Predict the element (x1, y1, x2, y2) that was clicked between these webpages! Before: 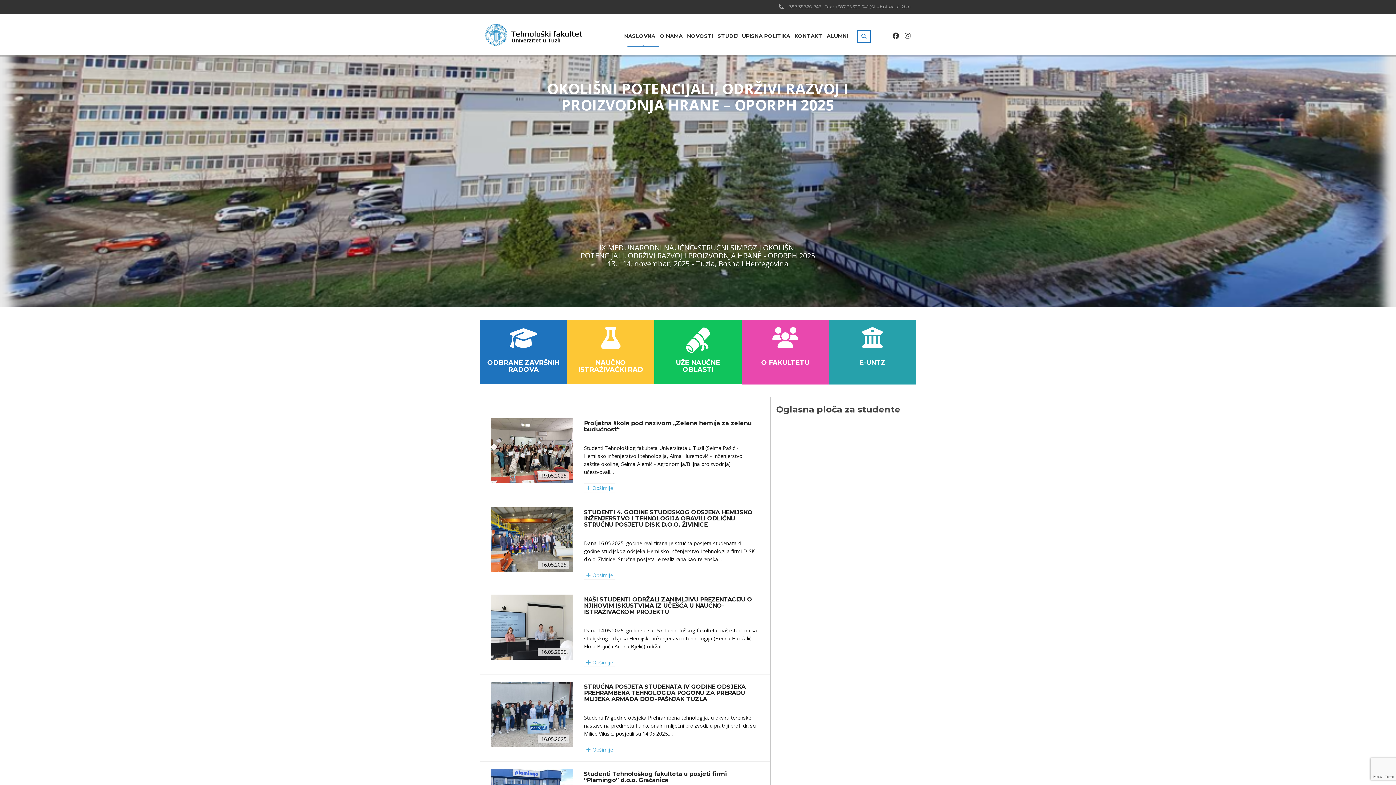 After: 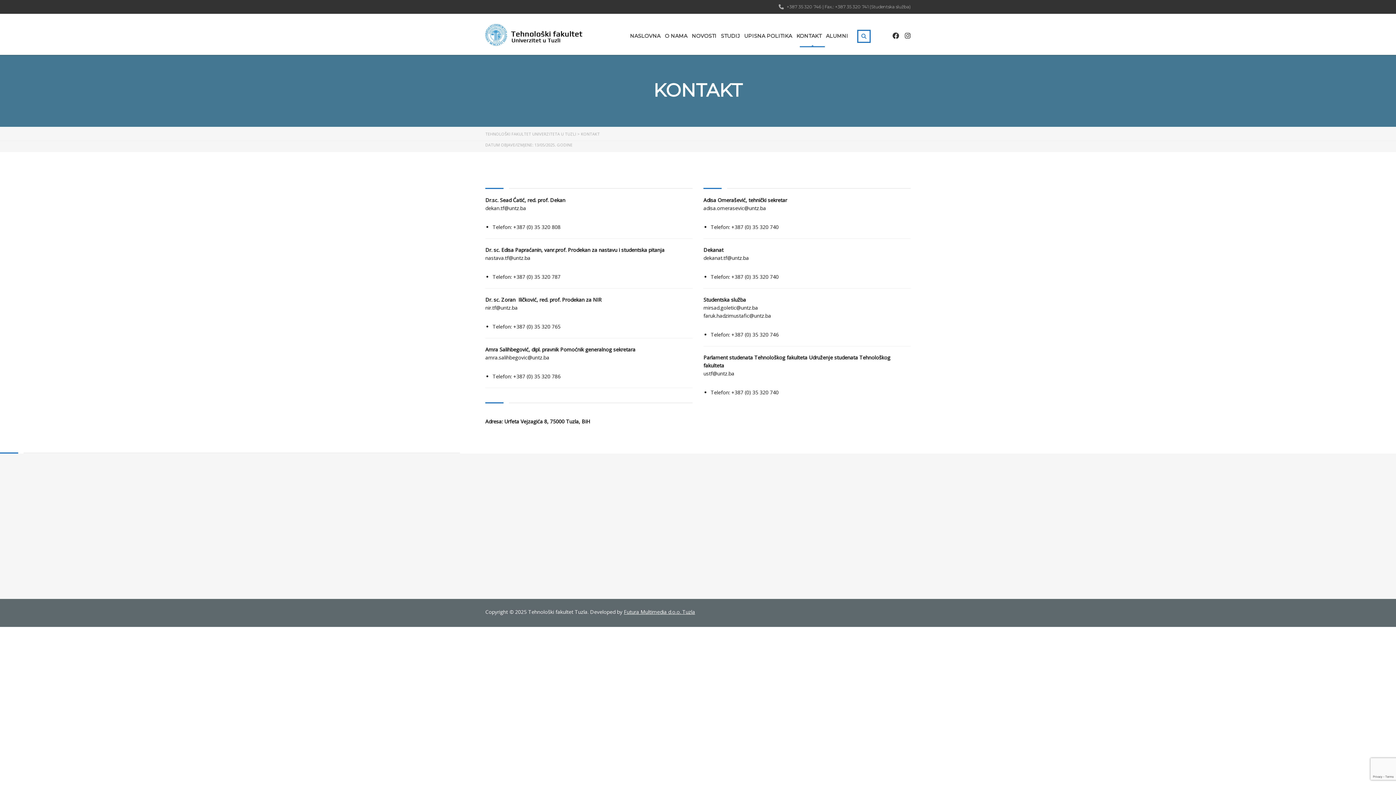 Action: label: KONTAKT bbox: (794, 29, 822, 42)